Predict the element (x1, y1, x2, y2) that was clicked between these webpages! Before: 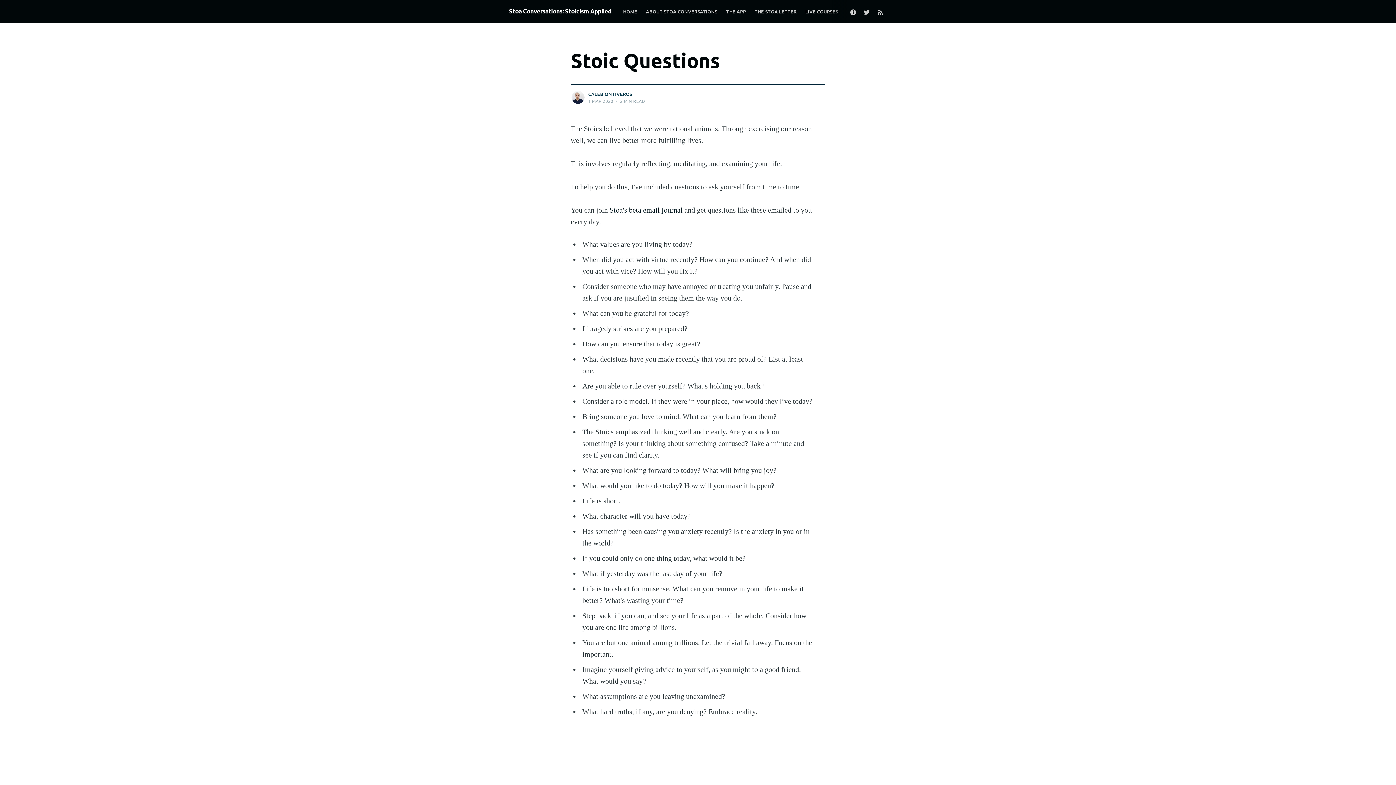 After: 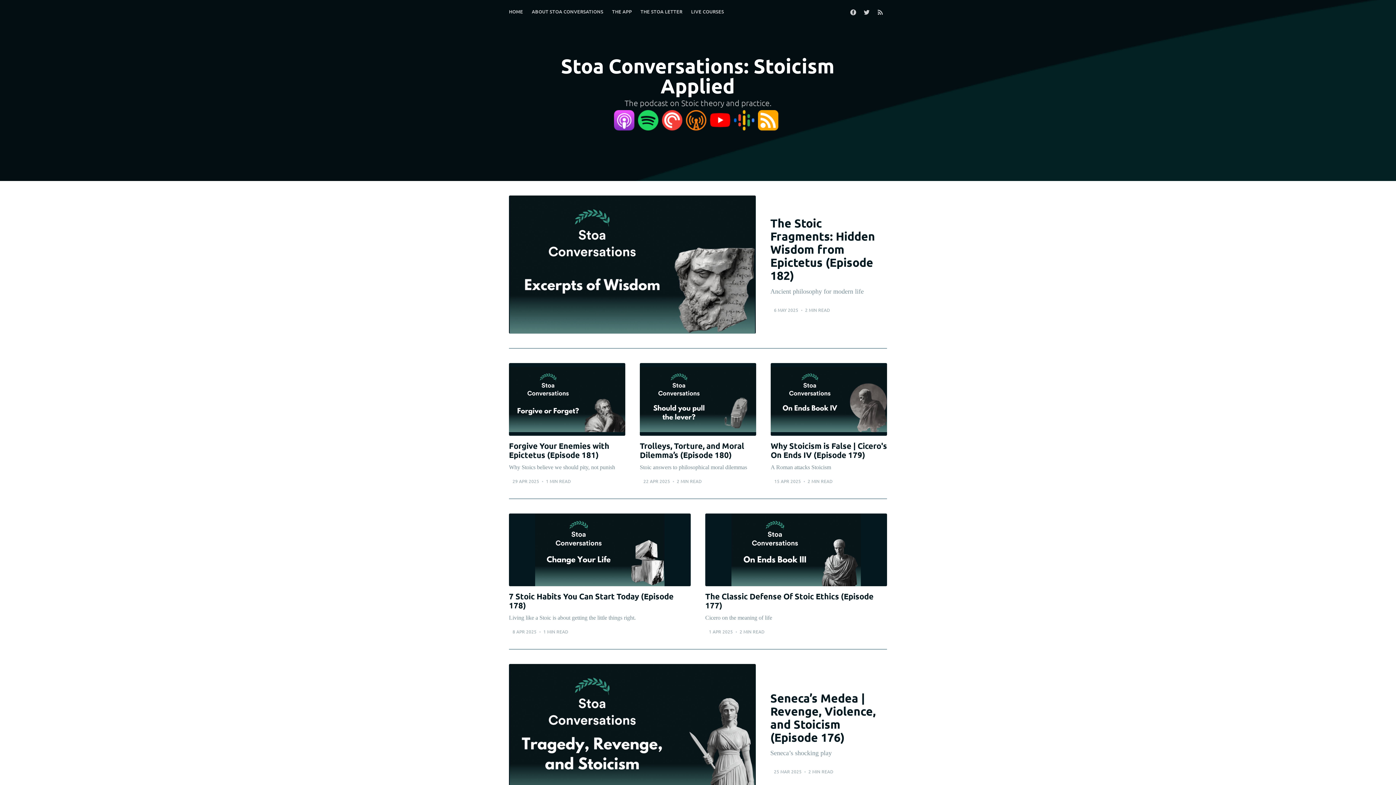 Action: label: Stoa Conversations: Stoicism Applied bbox: (509, 3, 611, 18)